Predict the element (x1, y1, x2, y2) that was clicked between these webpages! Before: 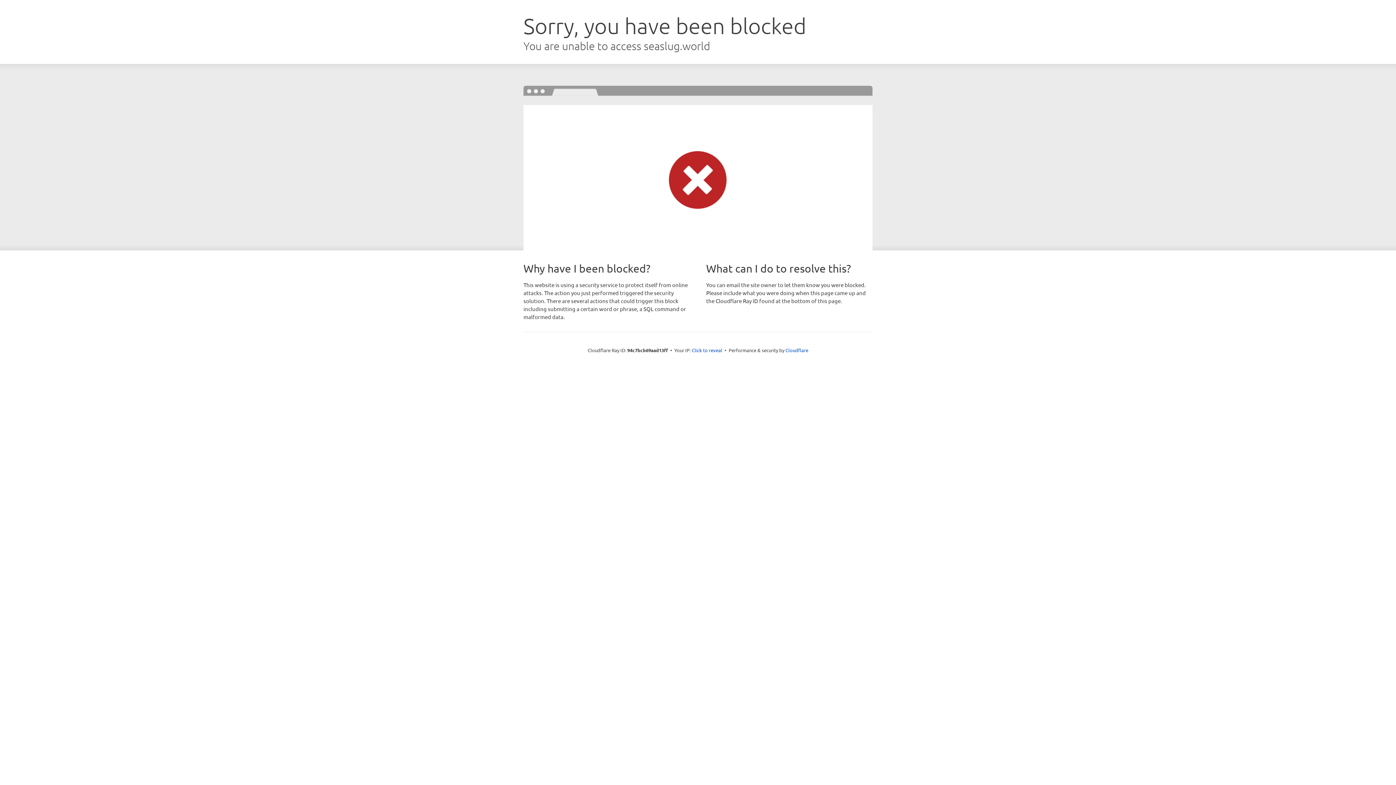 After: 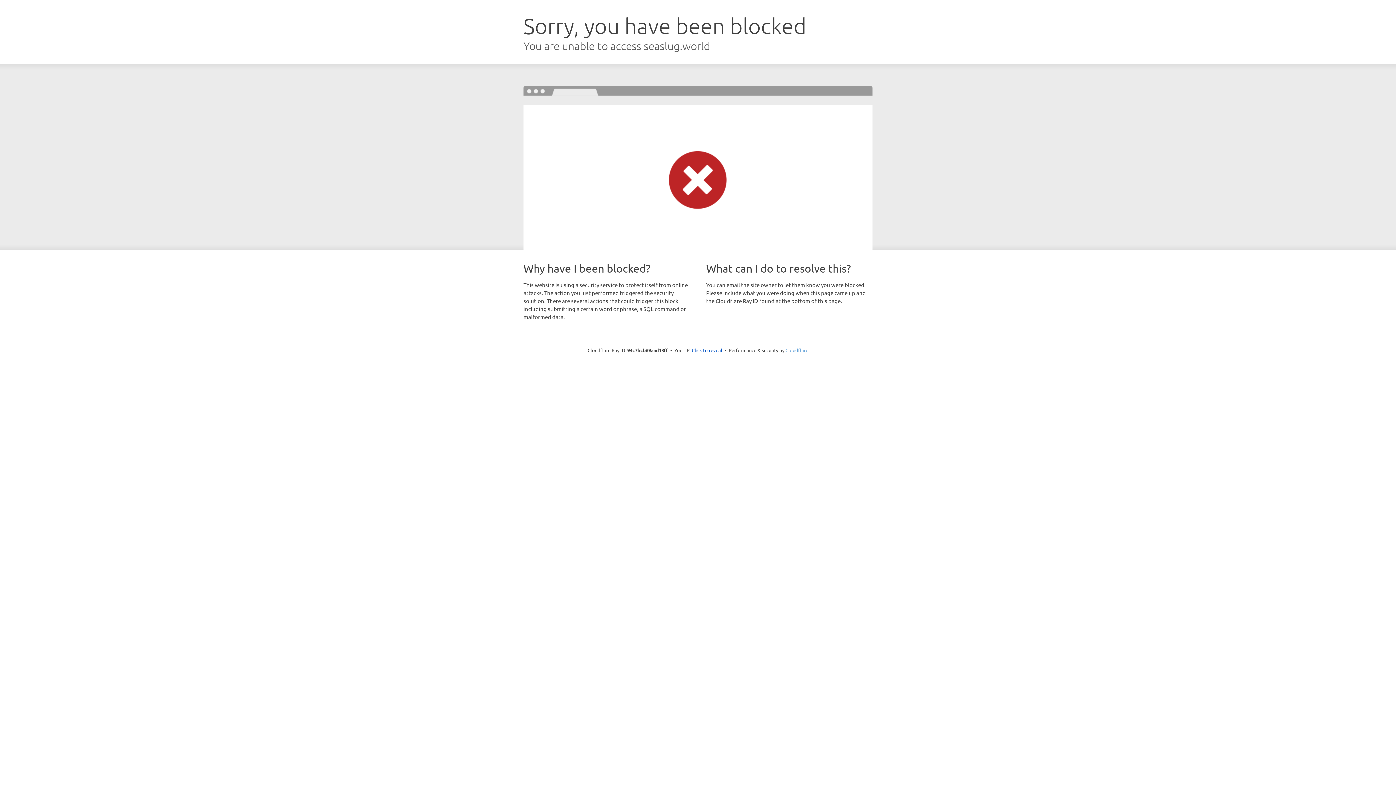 Action: label: Cloudflare bbox: (785, 347, 808, 353)